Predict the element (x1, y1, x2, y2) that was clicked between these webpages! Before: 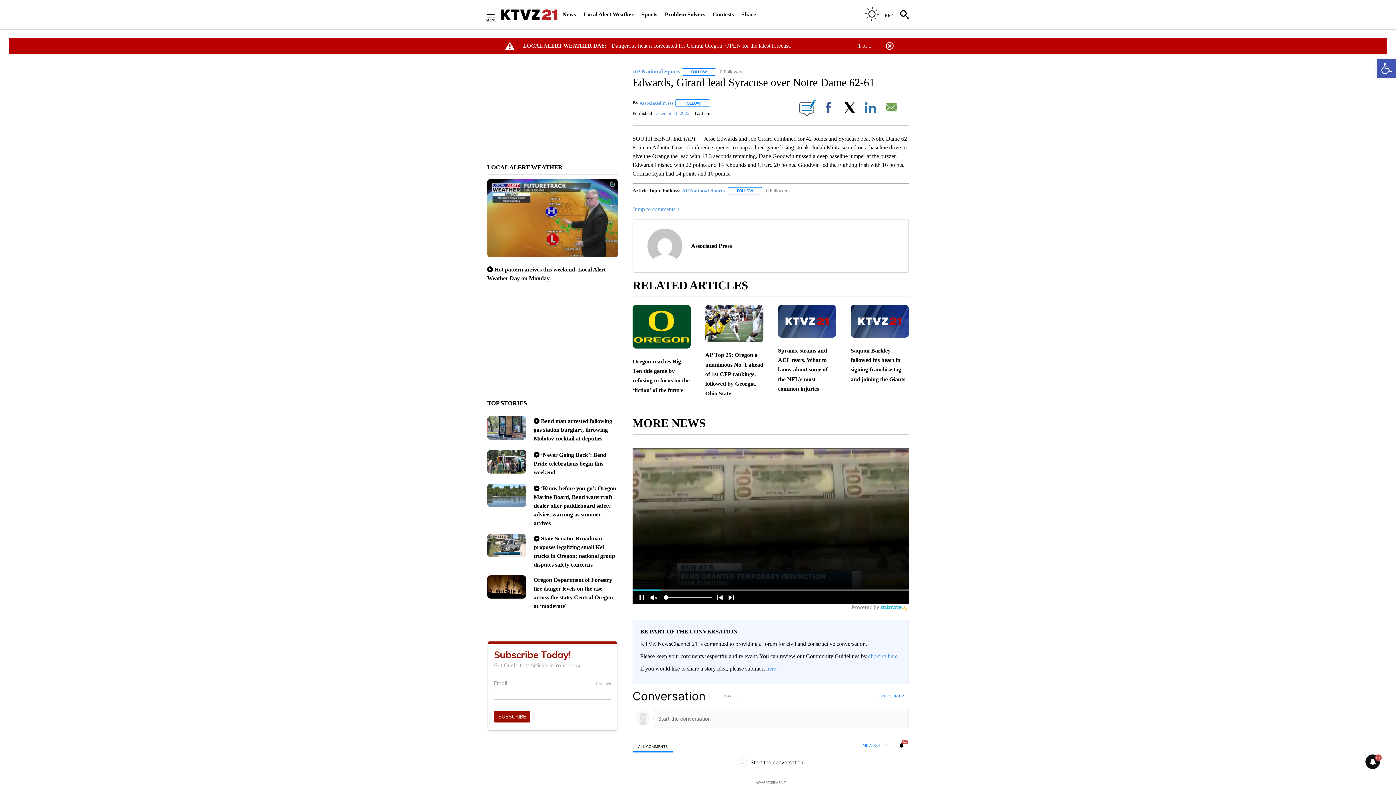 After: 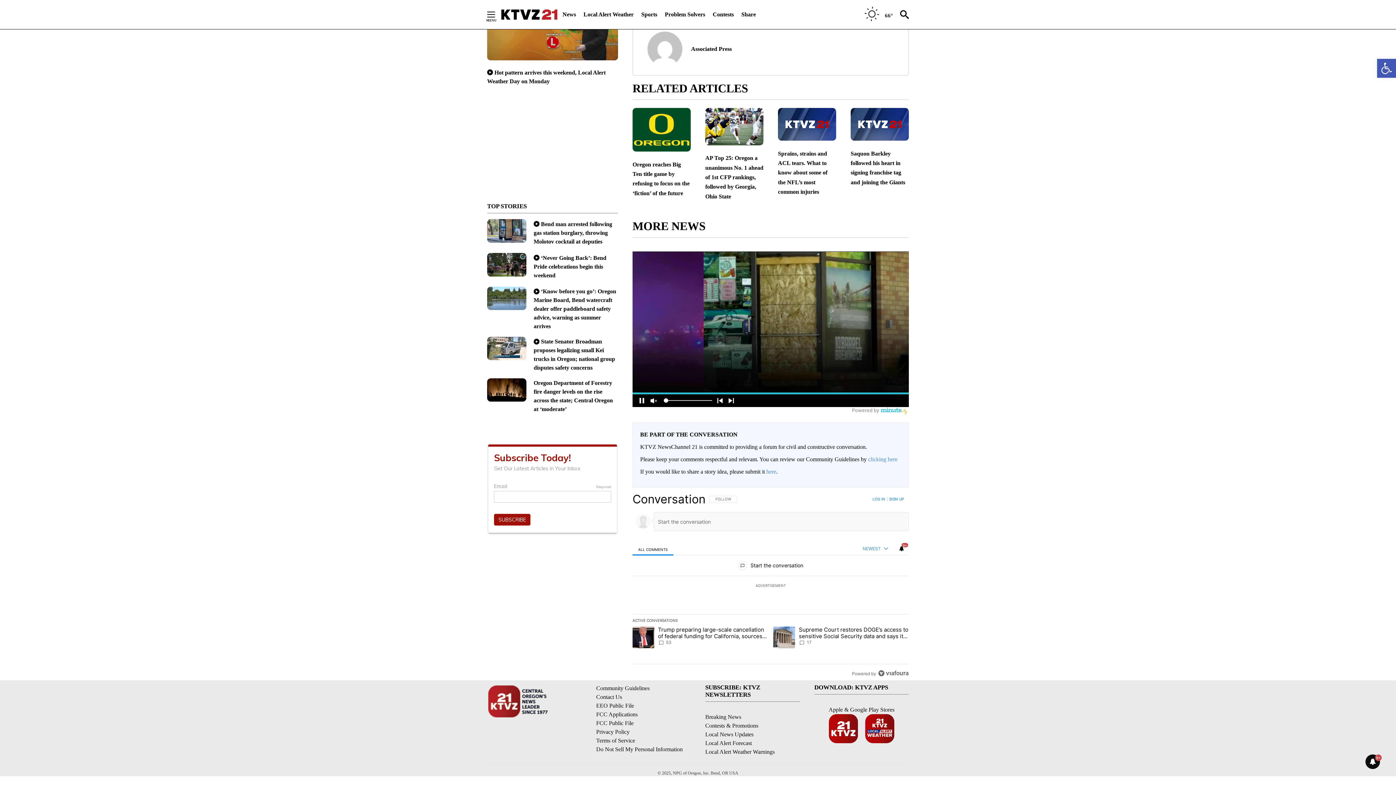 Action: bbox: (632, 206, 679, 212) label: Jump to comments ↓